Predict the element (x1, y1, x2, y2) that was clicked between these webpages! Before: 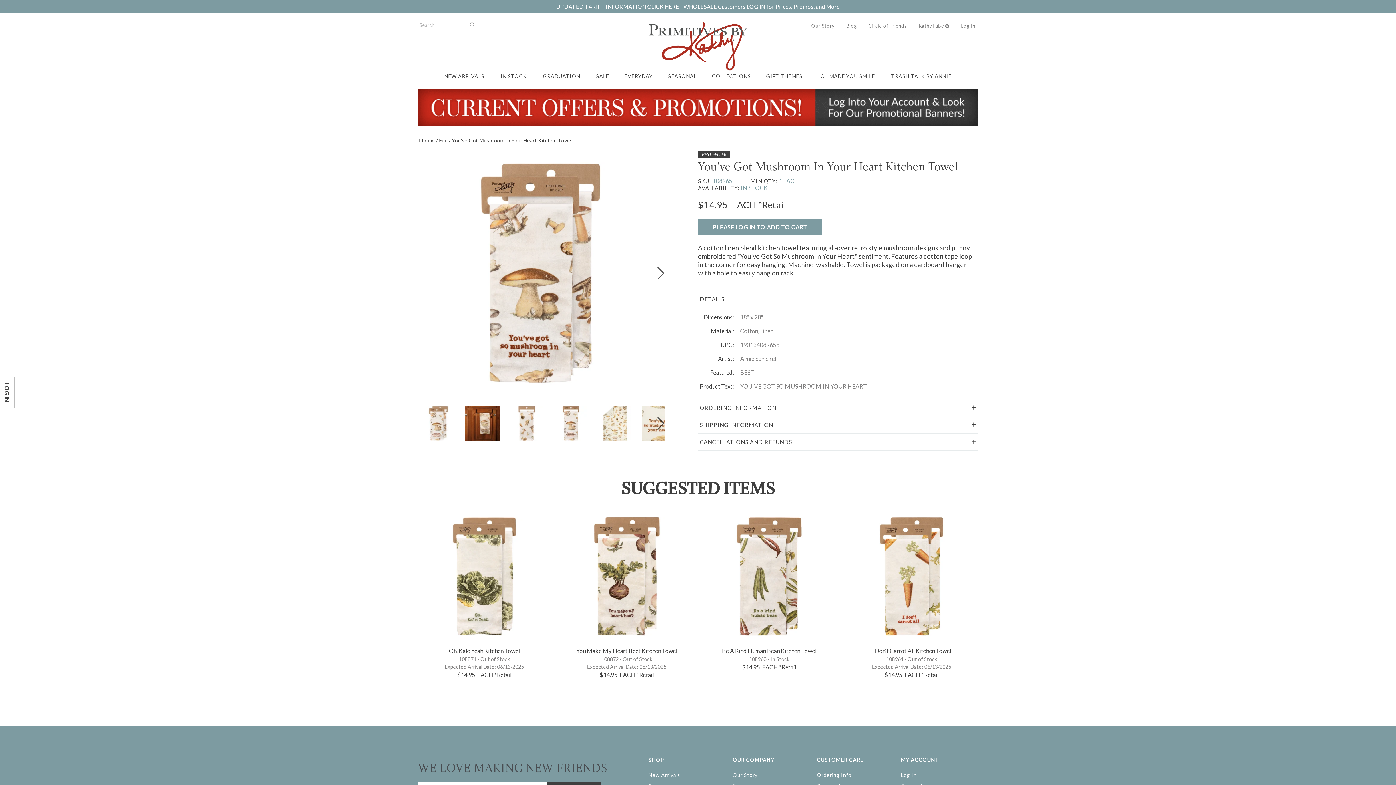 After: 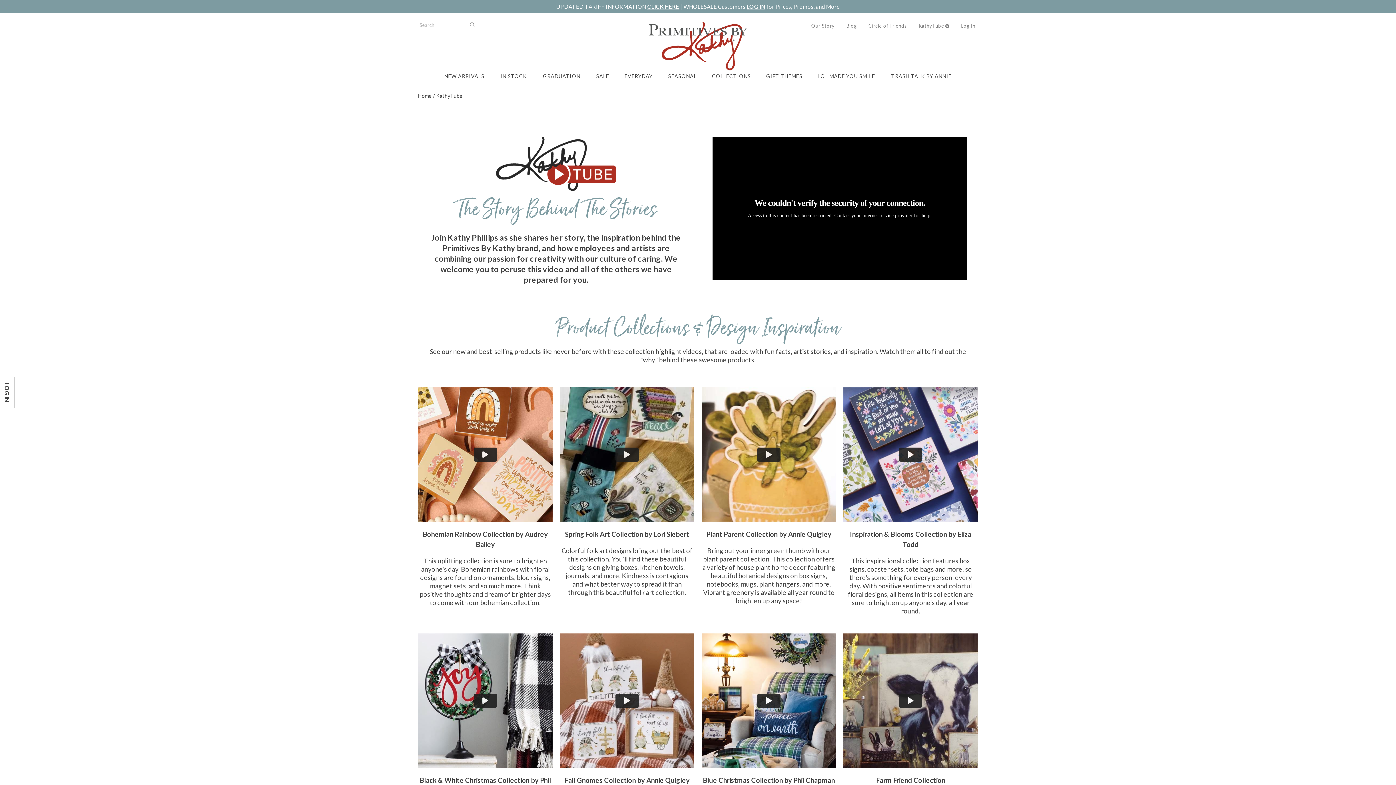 Action: label: KathyTube bbox: (916, 21, 952, 30)